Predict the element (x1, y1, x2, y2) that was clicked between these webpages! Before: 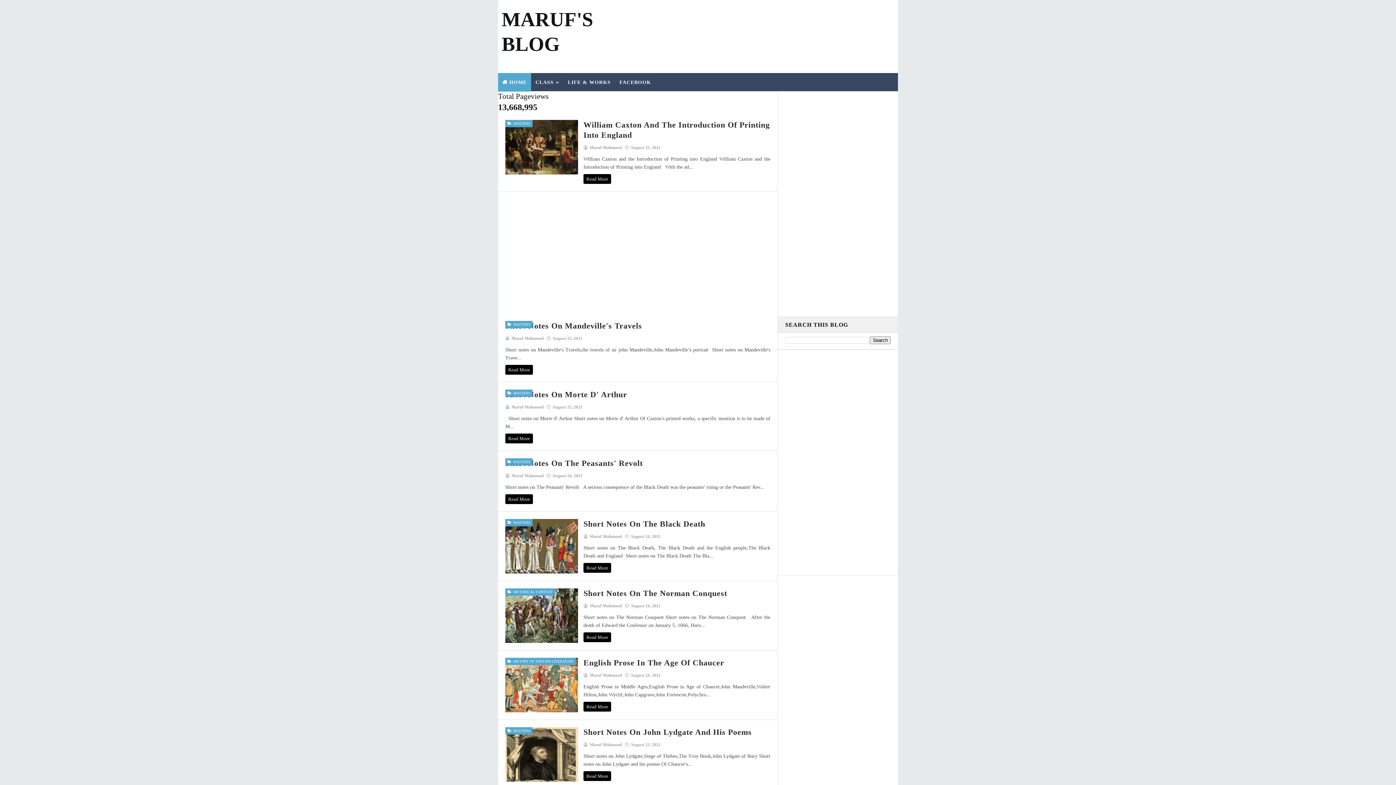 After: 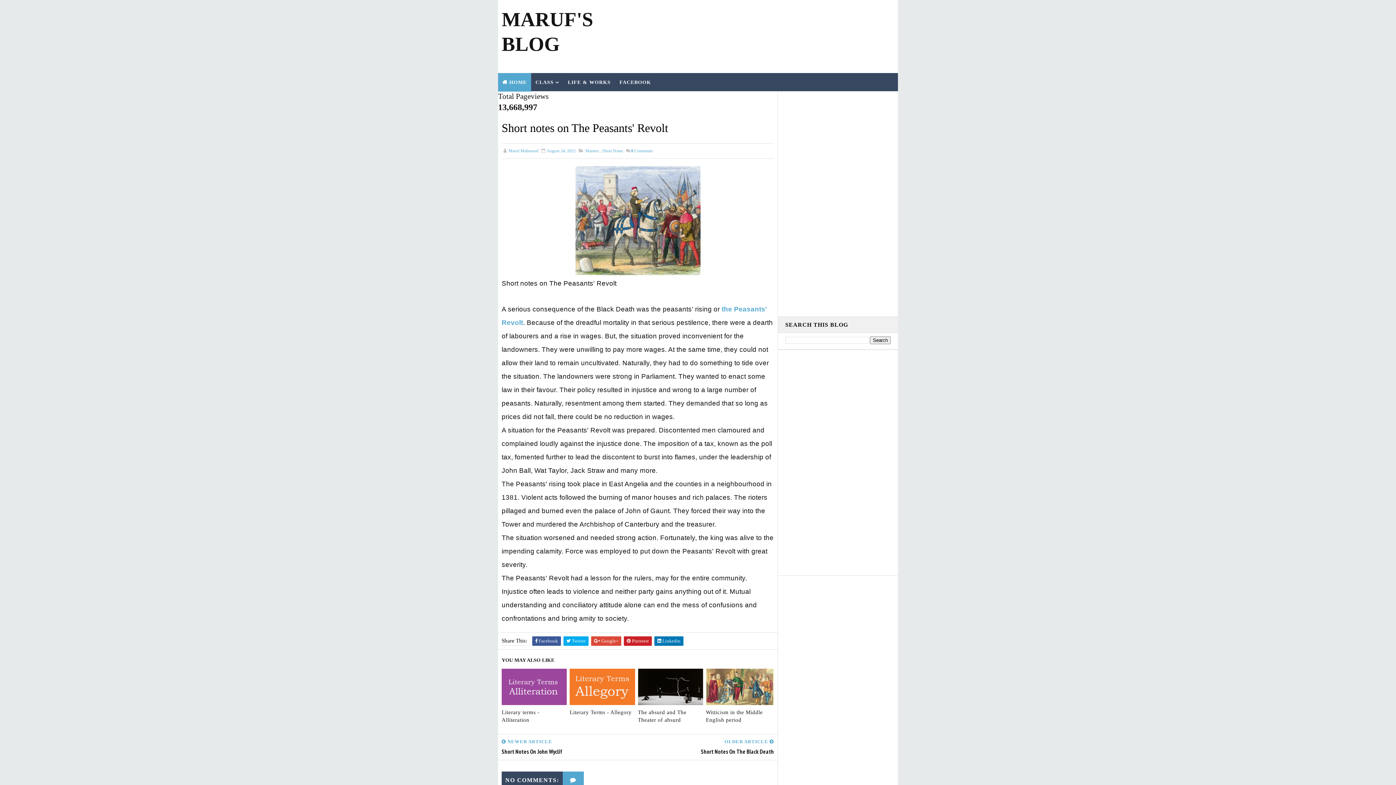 Action: bbox: (505, 458, 642, 468) label: Short Notes On The Peasants' Revolt